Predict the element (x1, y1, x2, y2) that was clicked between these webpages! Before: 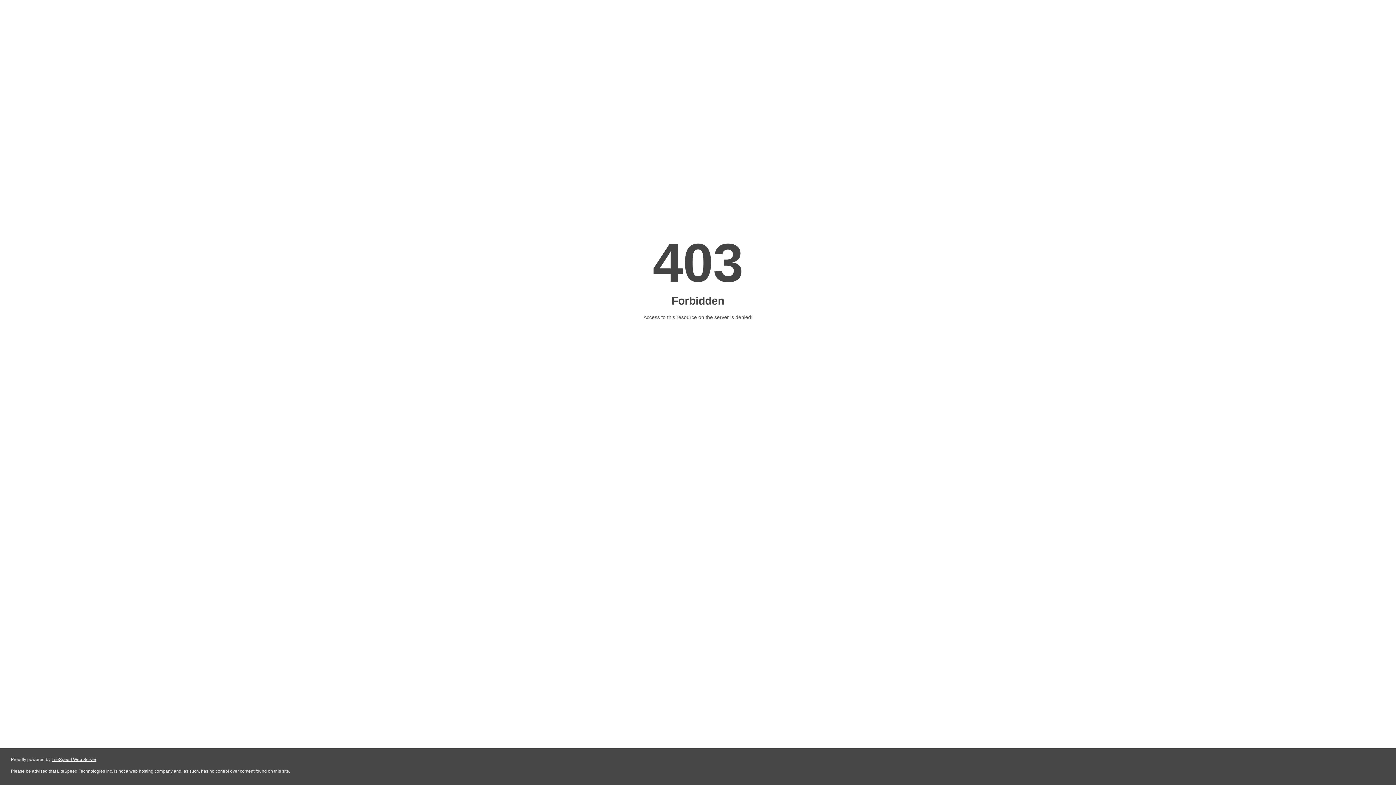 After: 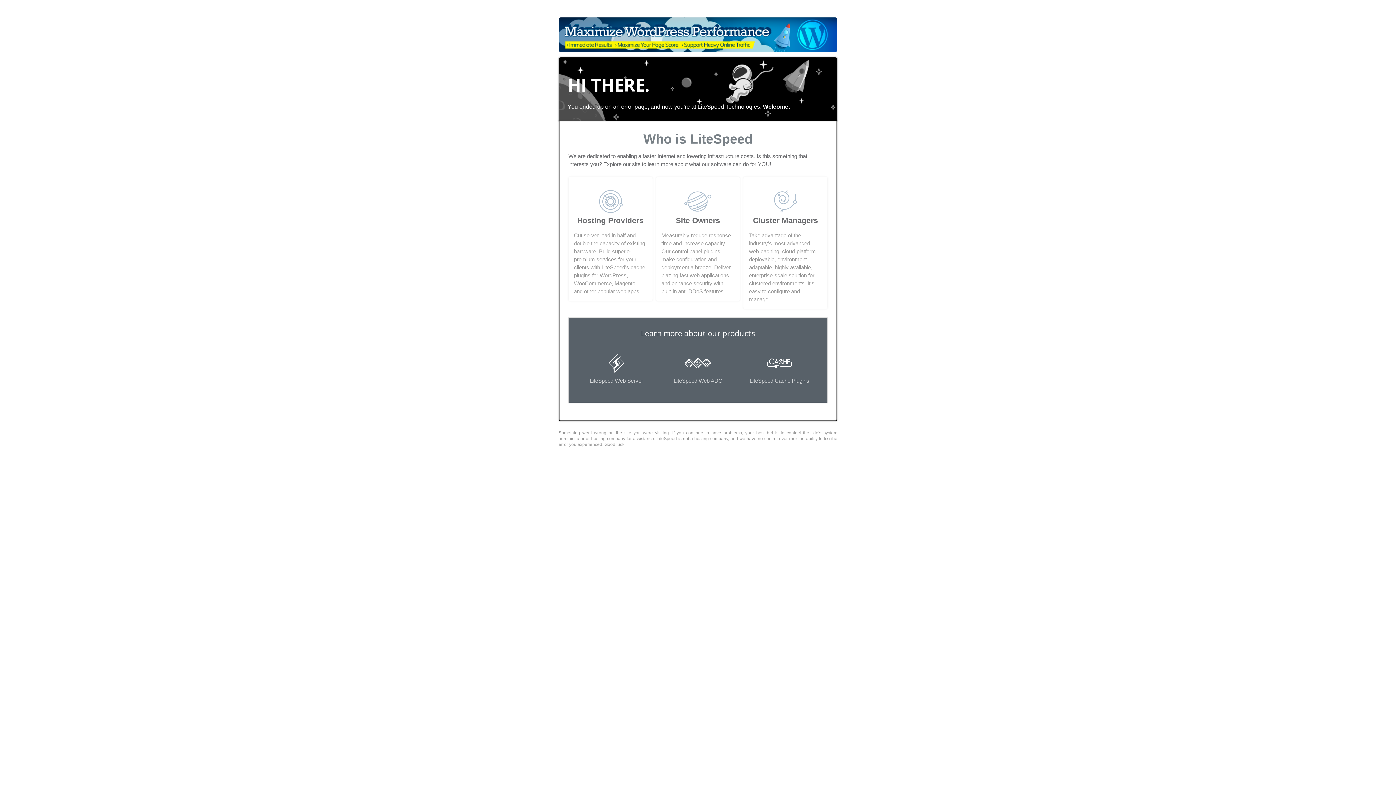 Action: bbox: (51, 757, 96, 762) label: LiteSpeed Web Server